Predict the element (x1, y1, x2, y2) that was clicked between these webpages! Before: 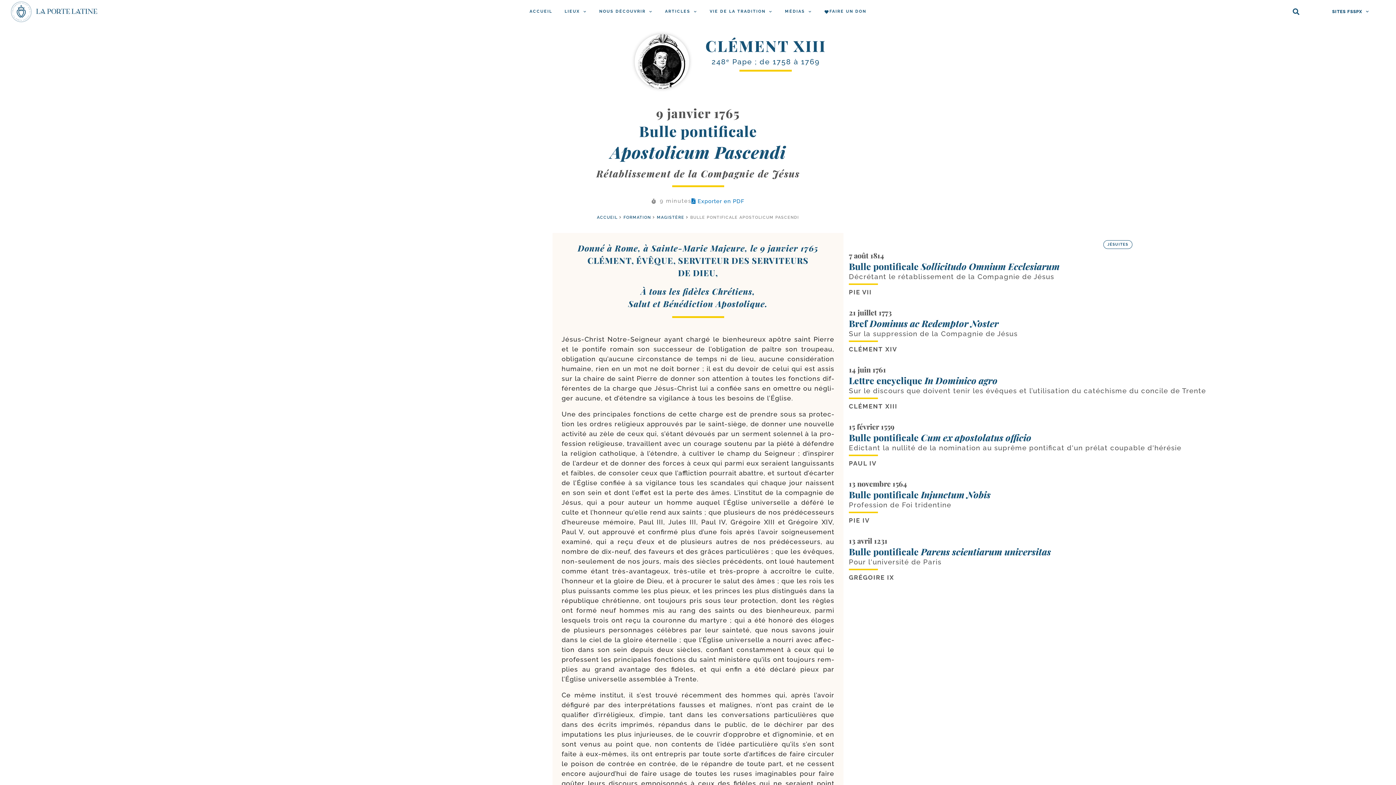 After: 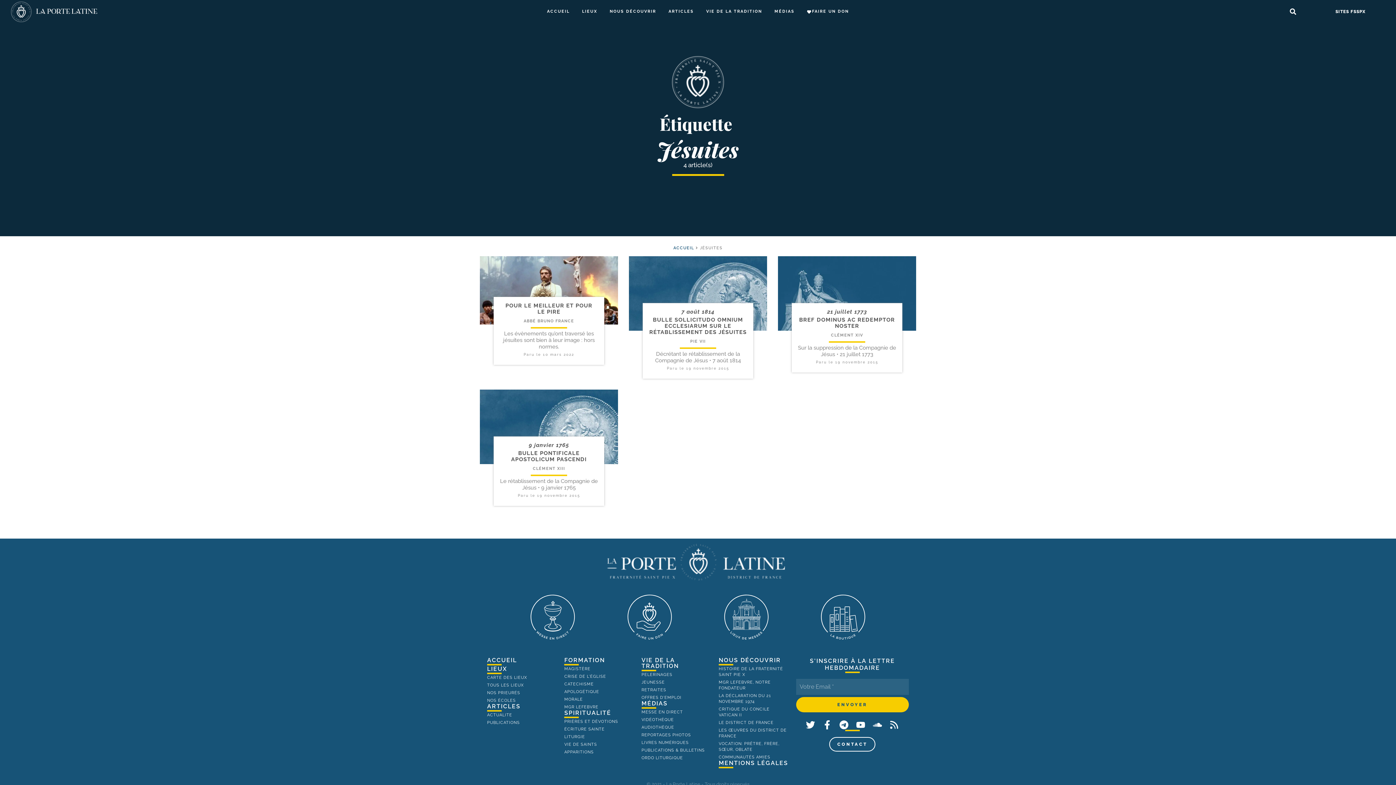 Action: label: JÉSUITES bbox: (1103, 240, 1132, 249)